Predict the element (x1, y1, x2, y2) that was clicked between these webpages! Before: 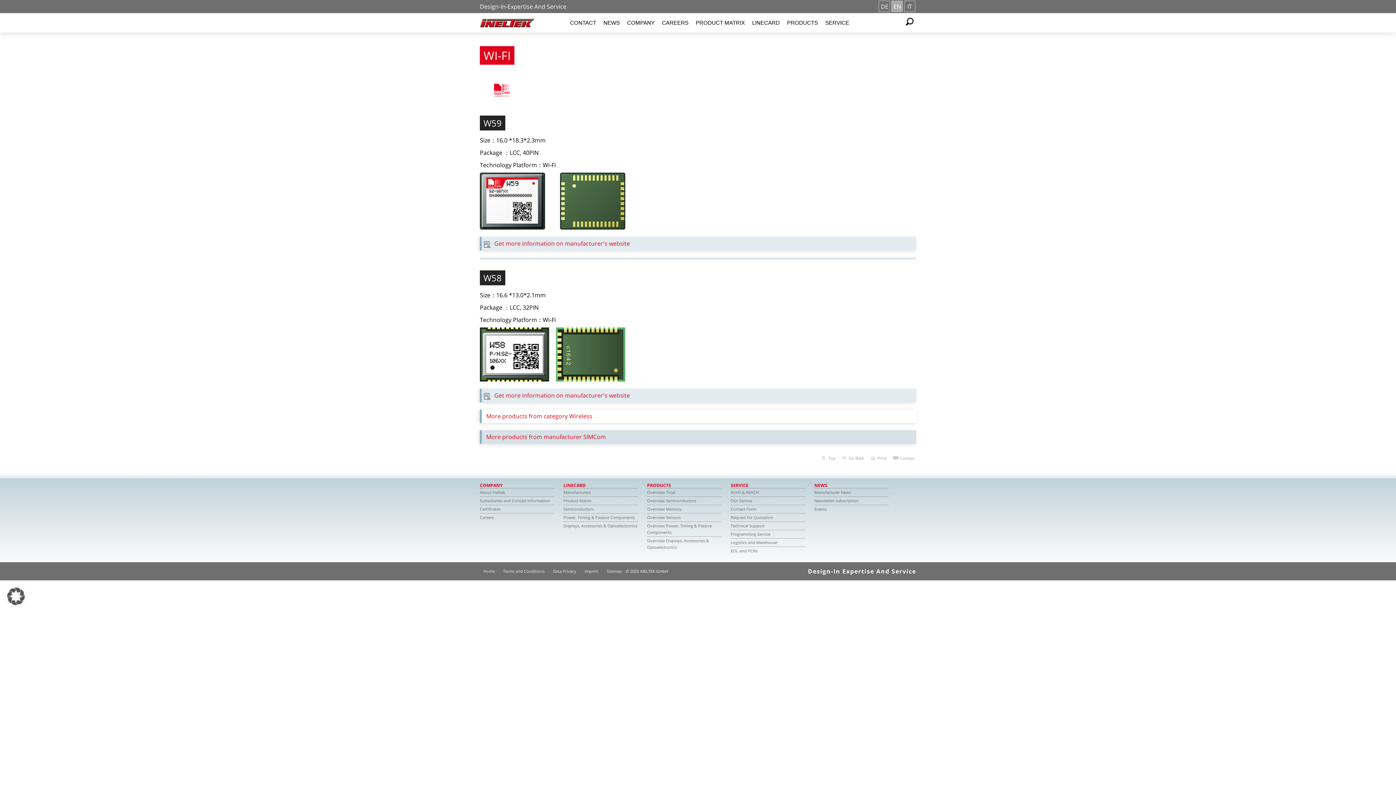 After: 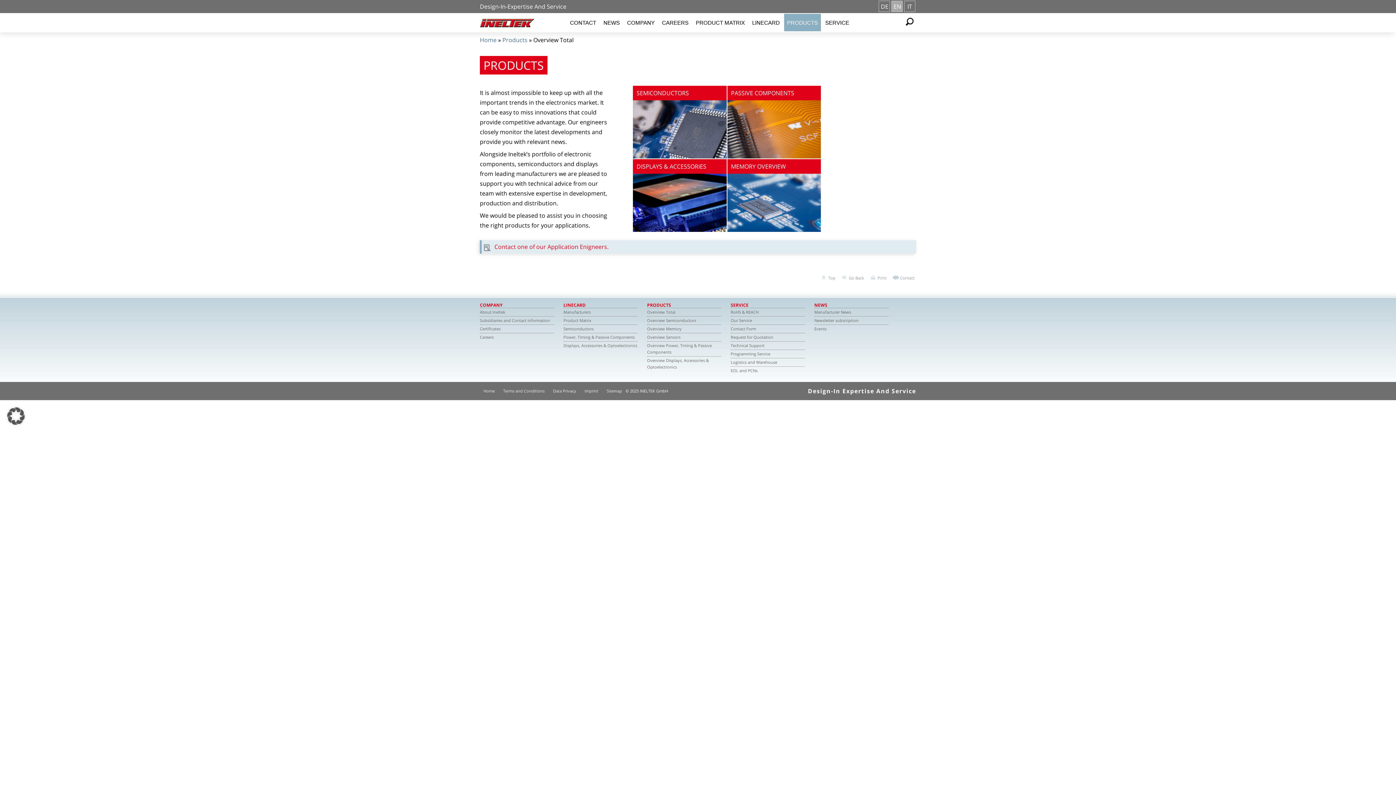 Action: bbox: (647, 488, 721, 496) label: Overview Total